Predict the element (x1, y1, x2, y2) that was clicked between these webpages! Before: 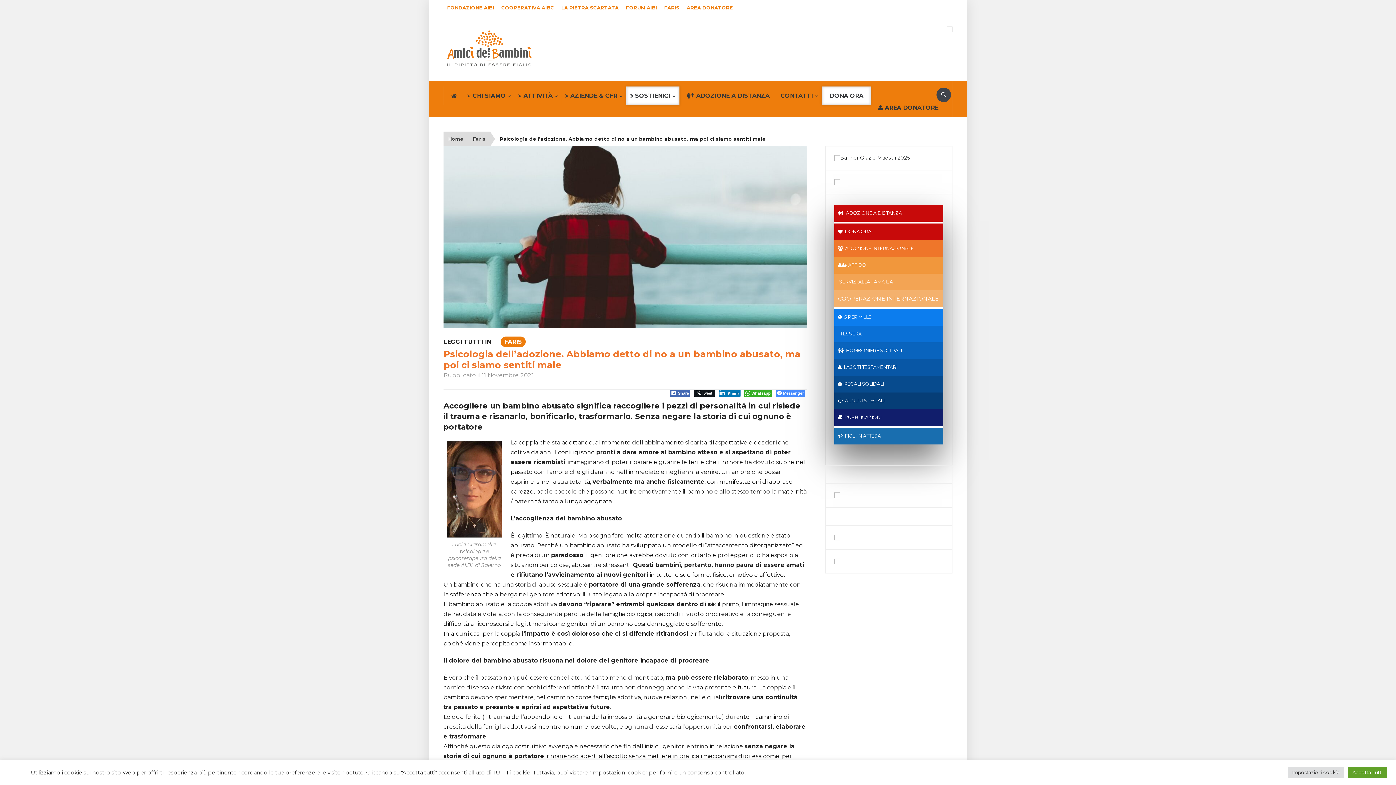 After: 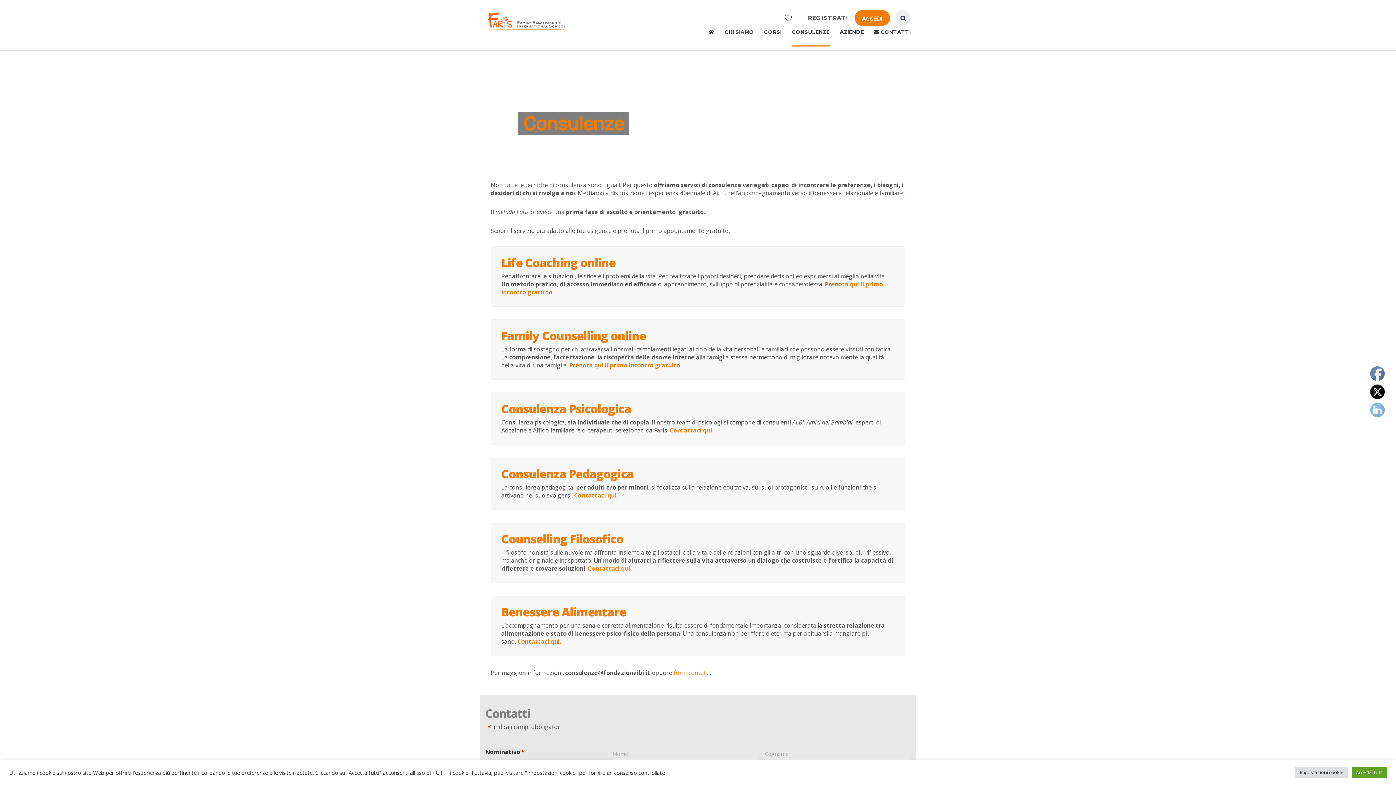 Action: bbox: (834, 273, 943, 290) label:  SERVIZI ALLA FAMIGLIA